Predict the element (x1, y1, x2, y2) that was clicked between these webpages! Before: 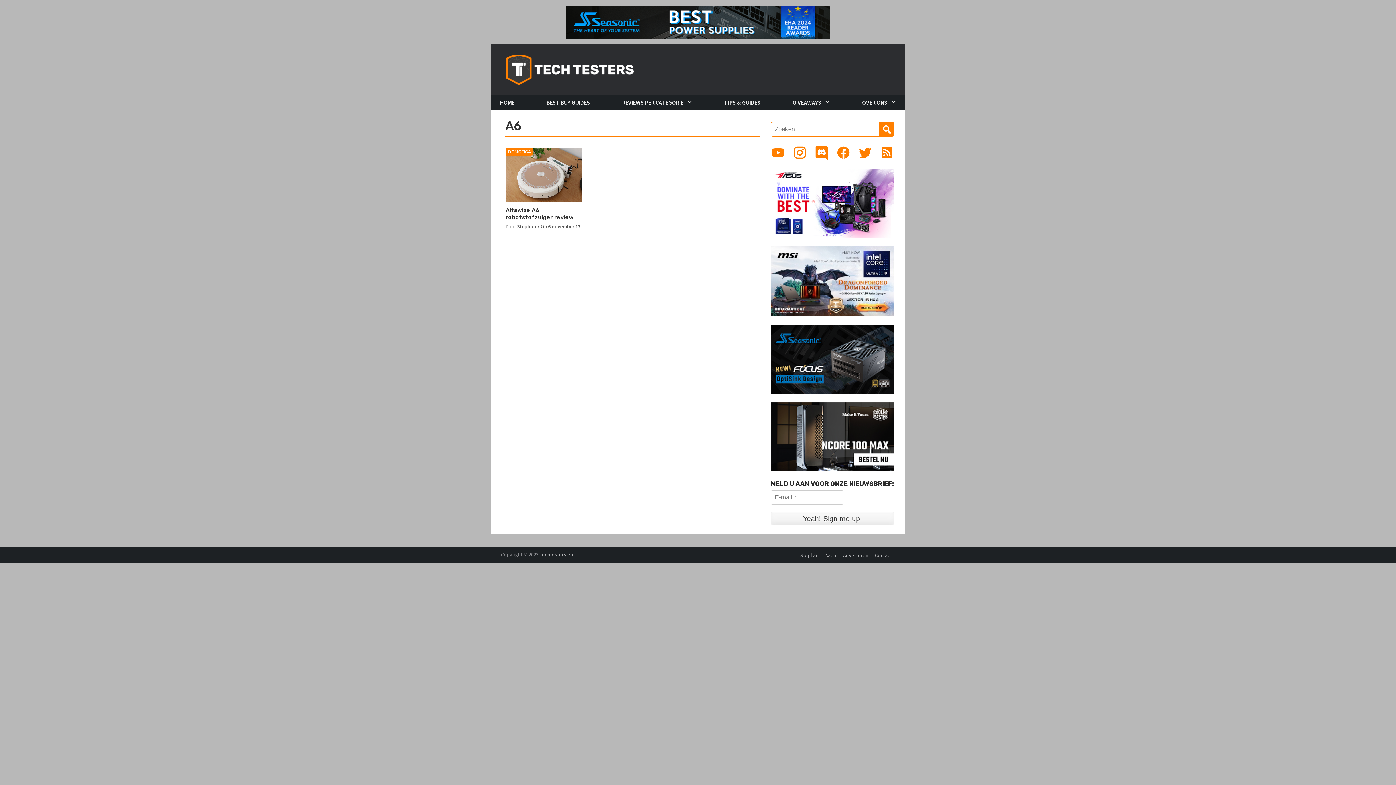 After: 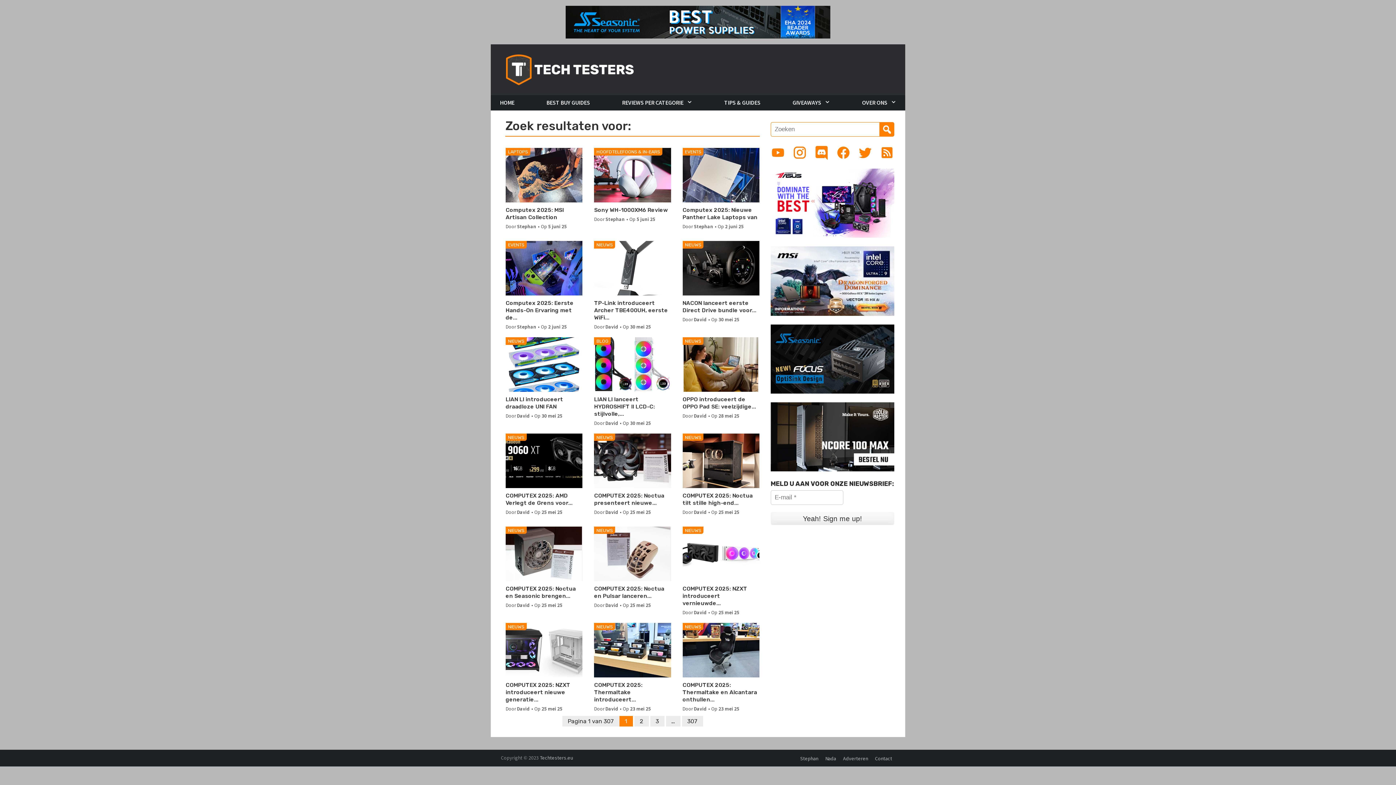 Action: bbox: (880, 122, 894, 136)